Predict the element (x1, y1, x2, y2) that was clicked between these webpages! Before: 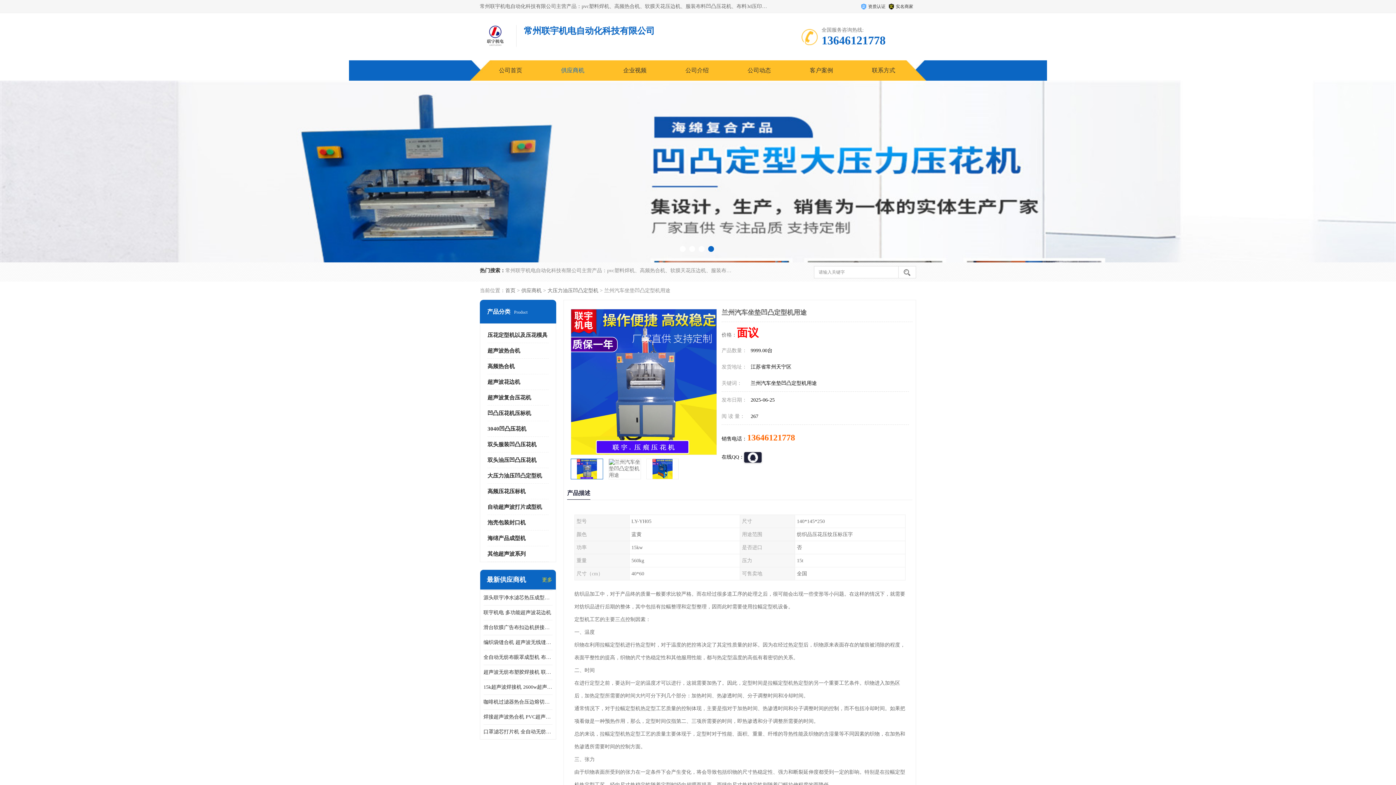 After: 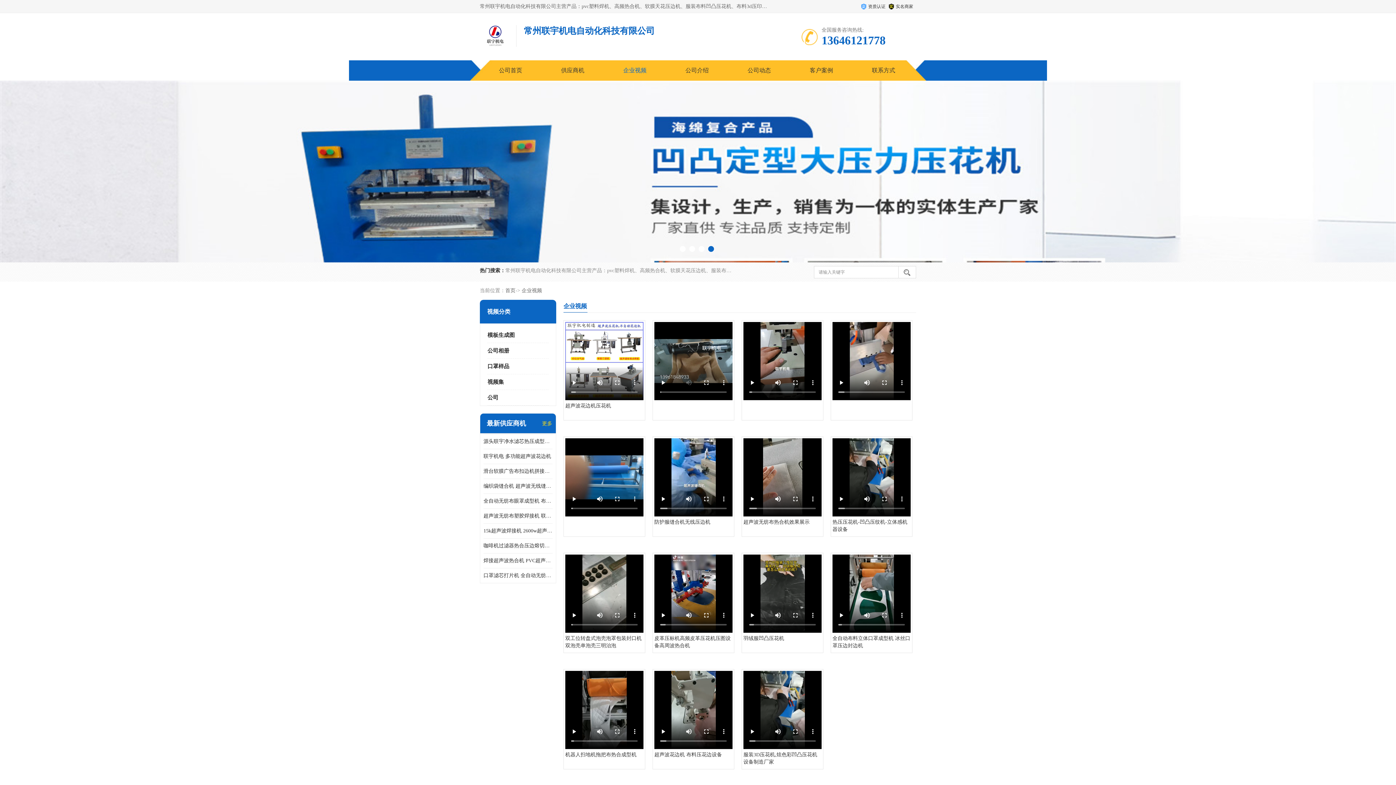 Action: label: 企业视频 bbox: (623, 67, 646, 73)